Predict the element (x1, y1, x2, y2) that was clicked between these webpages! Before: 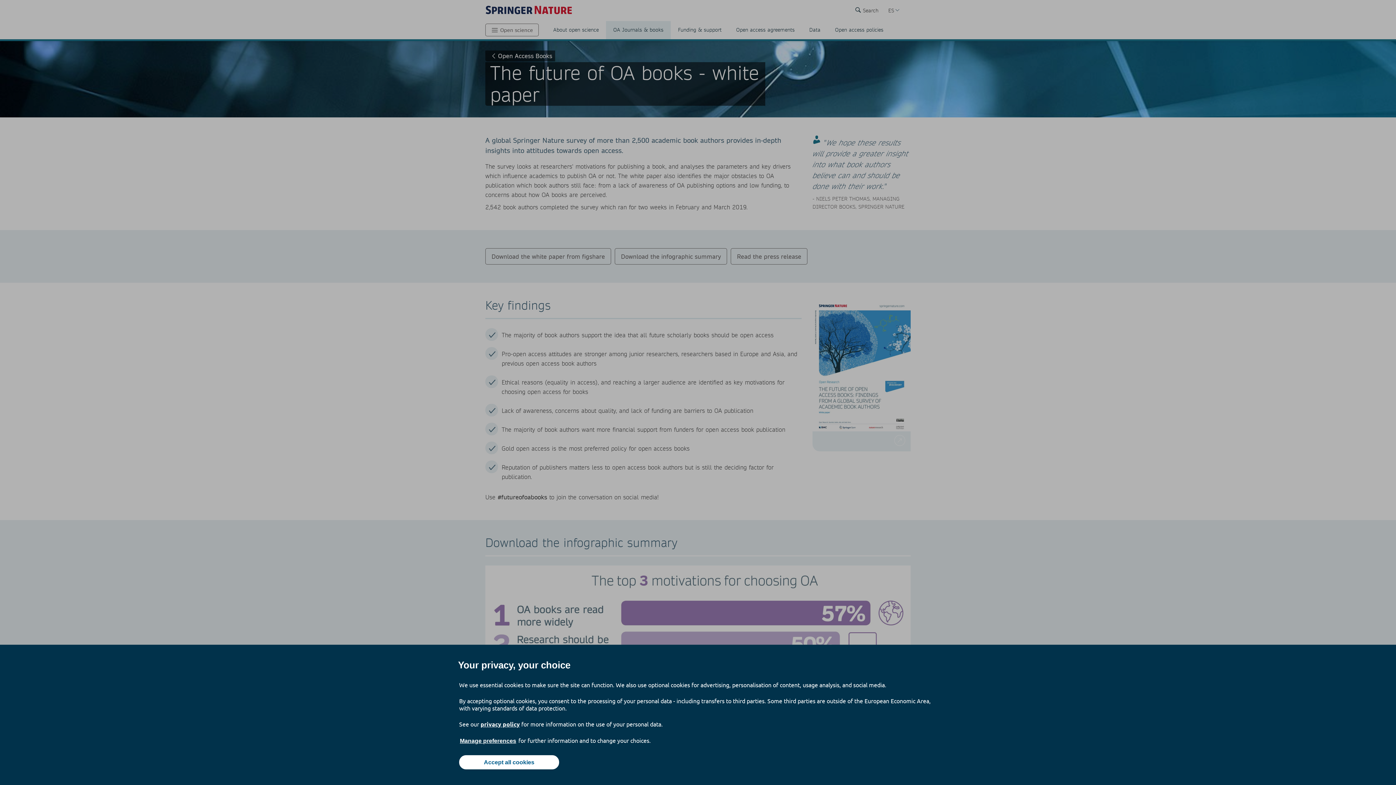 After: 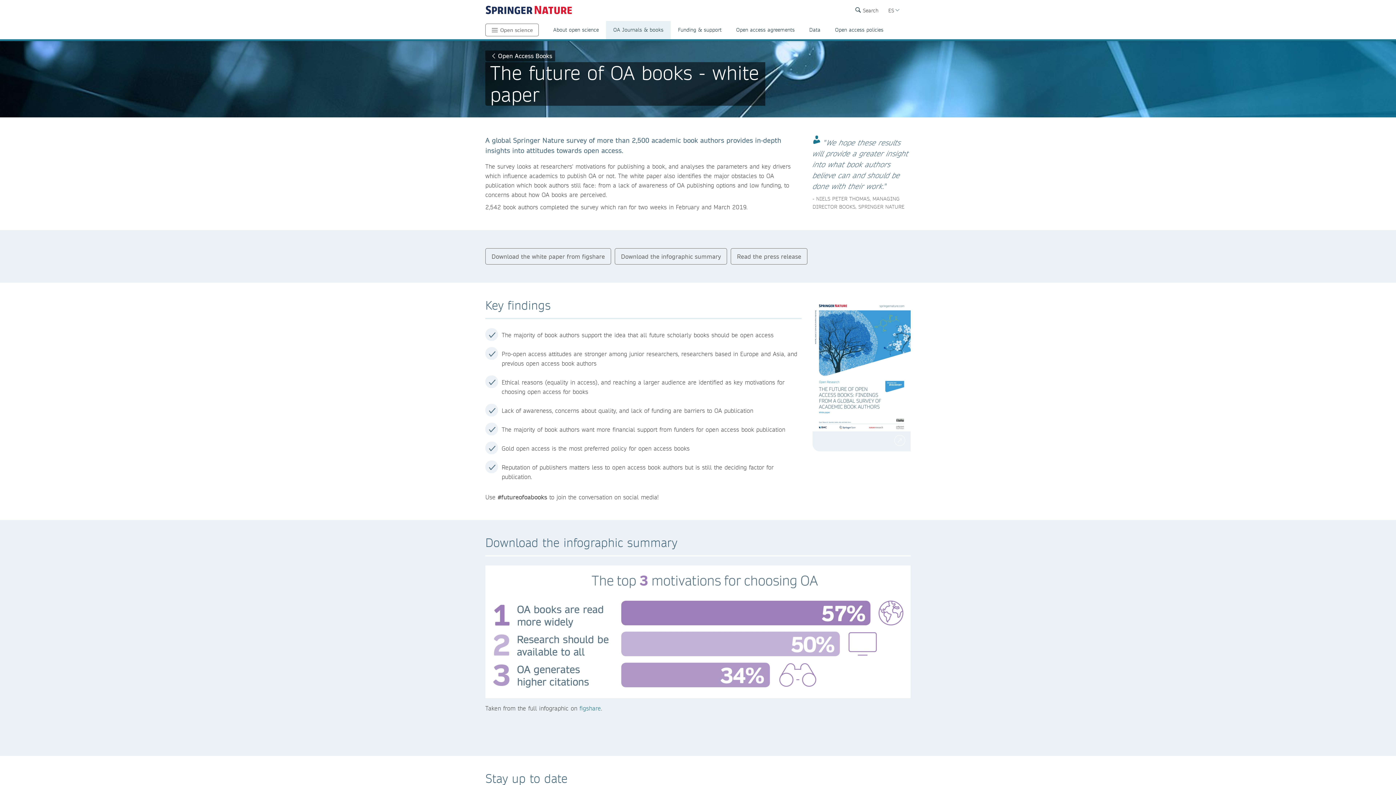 Action: bbox: (459, 755, 559, 769) label: Accept all cookies